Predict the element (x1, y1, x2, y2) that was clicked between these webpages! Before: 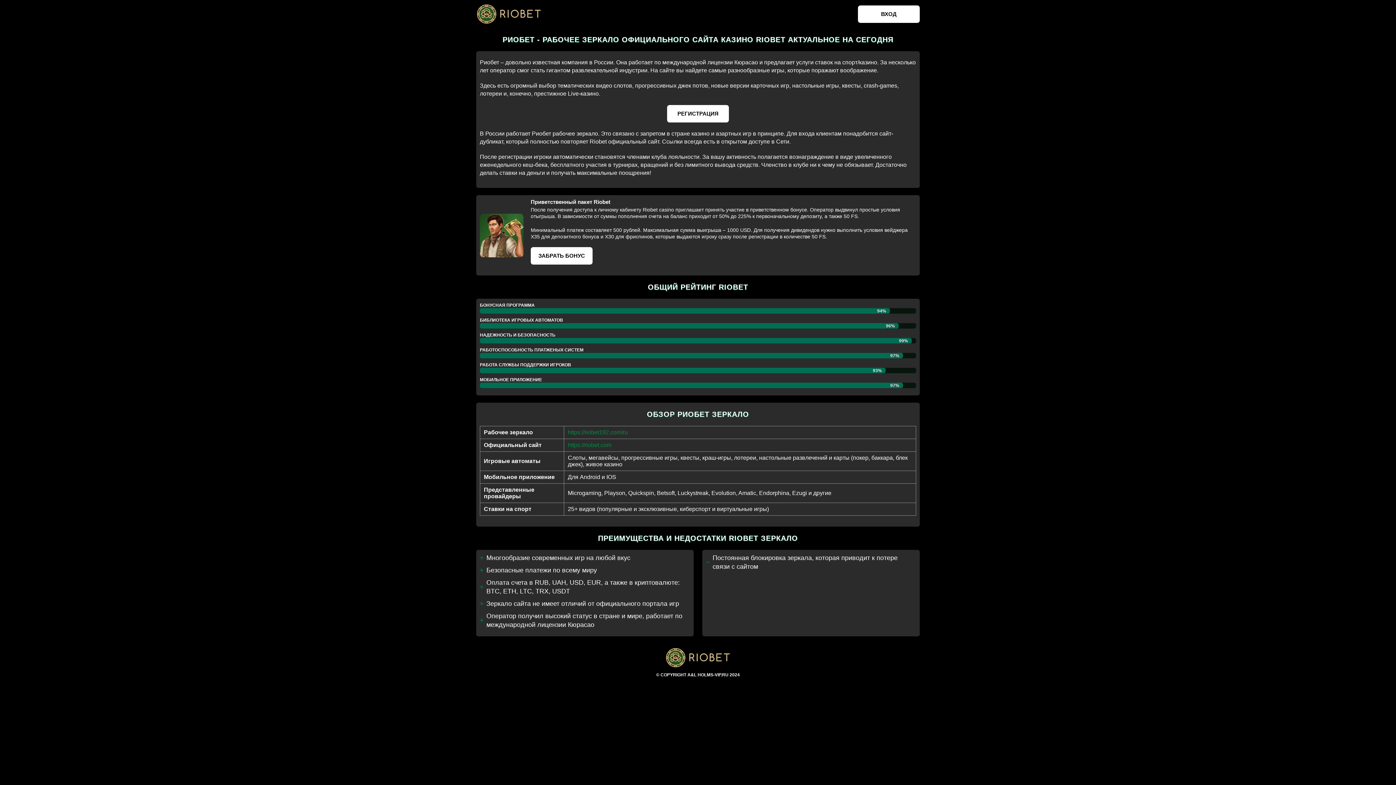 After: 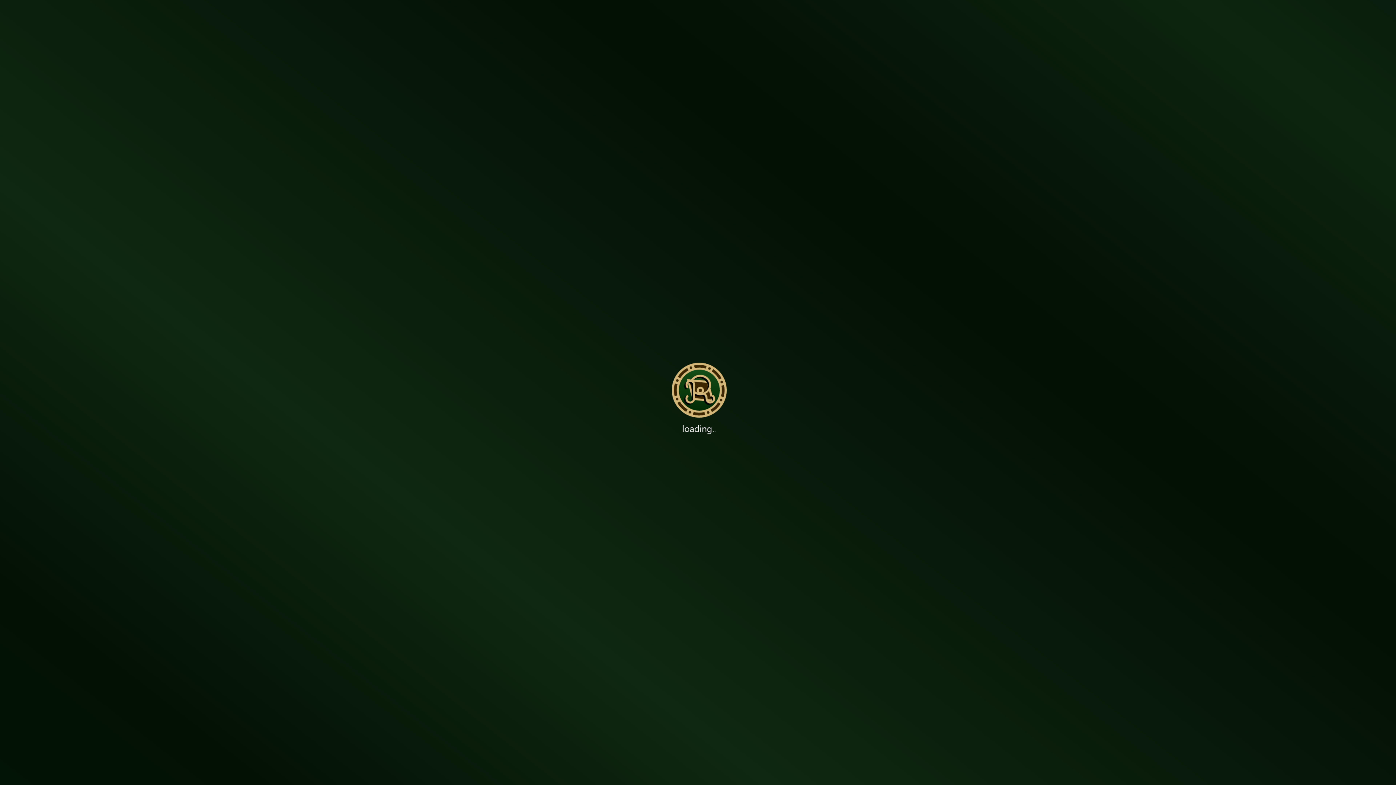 Action: bbox: (568, 442, 611, 448) label: https://riobet.com